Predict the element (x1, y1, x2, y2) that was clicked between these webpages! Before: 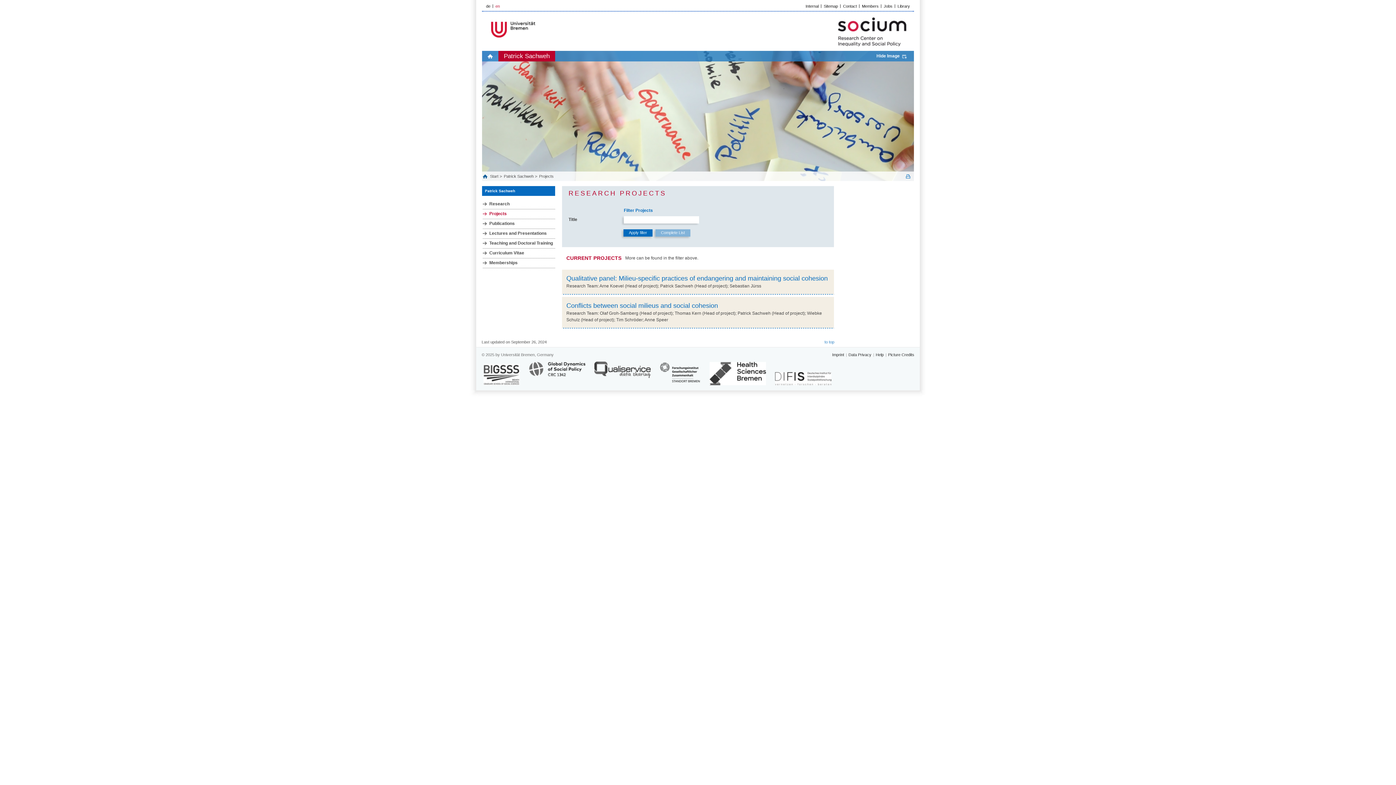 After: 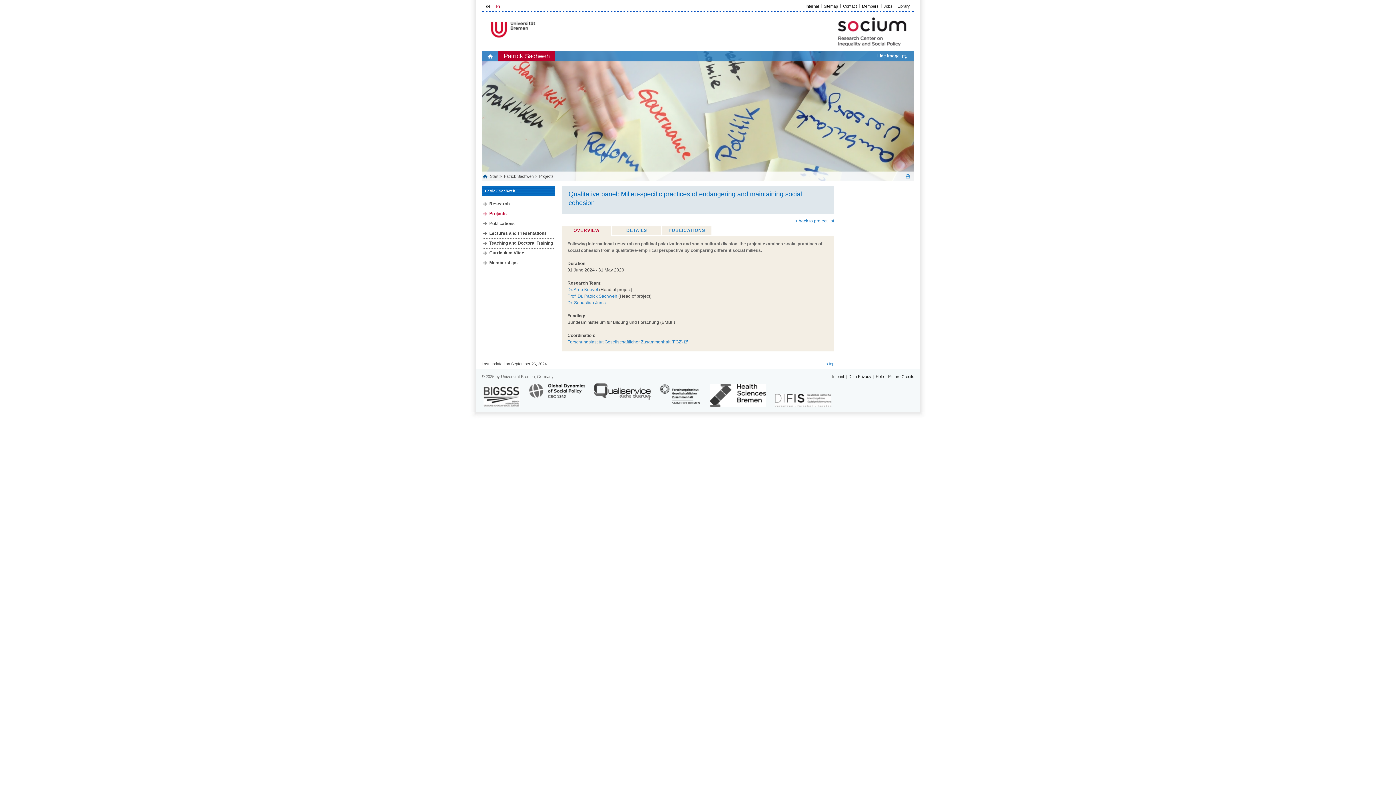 Action: bbox: (566, 274, 828, 282) label: Qualitative panel: Milieu-specific practices of endangering and maintaining social cohesion